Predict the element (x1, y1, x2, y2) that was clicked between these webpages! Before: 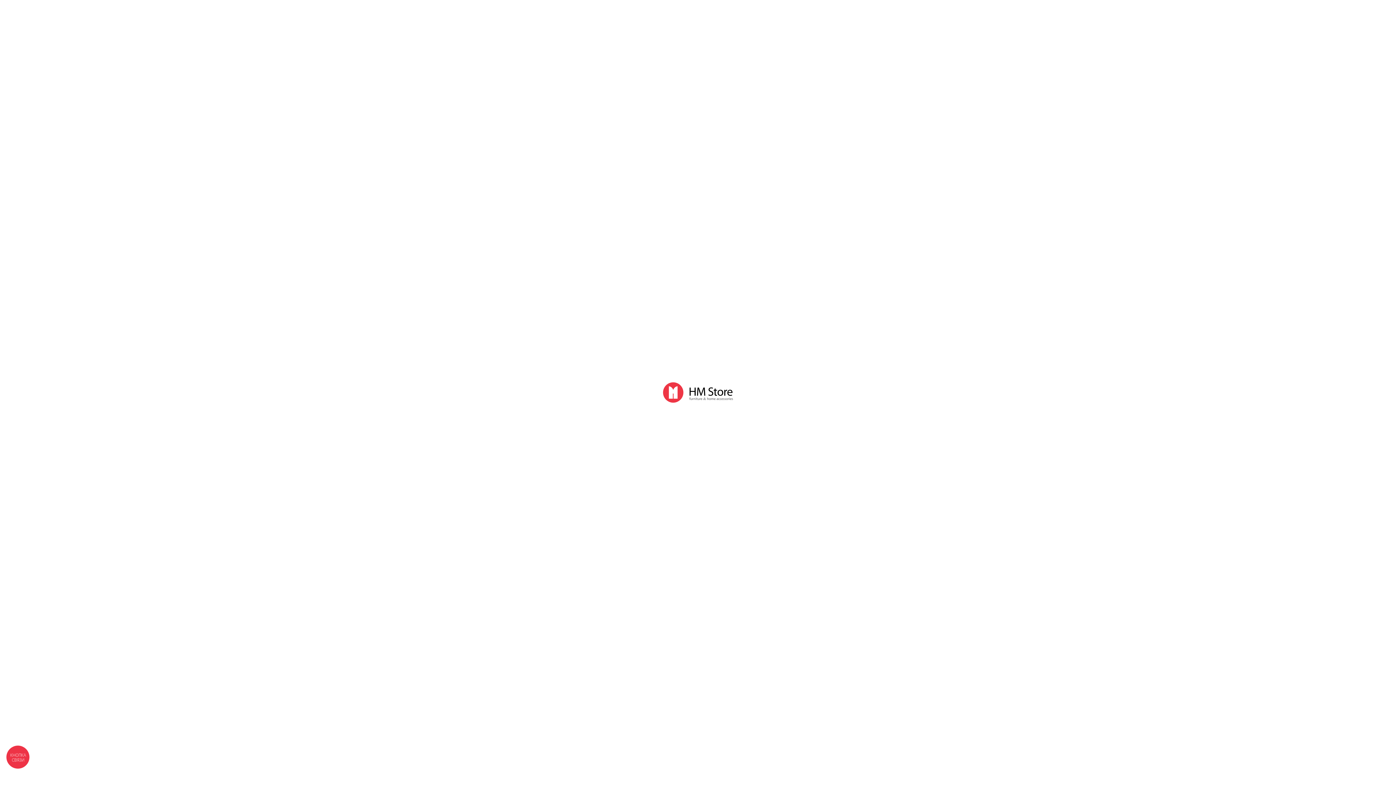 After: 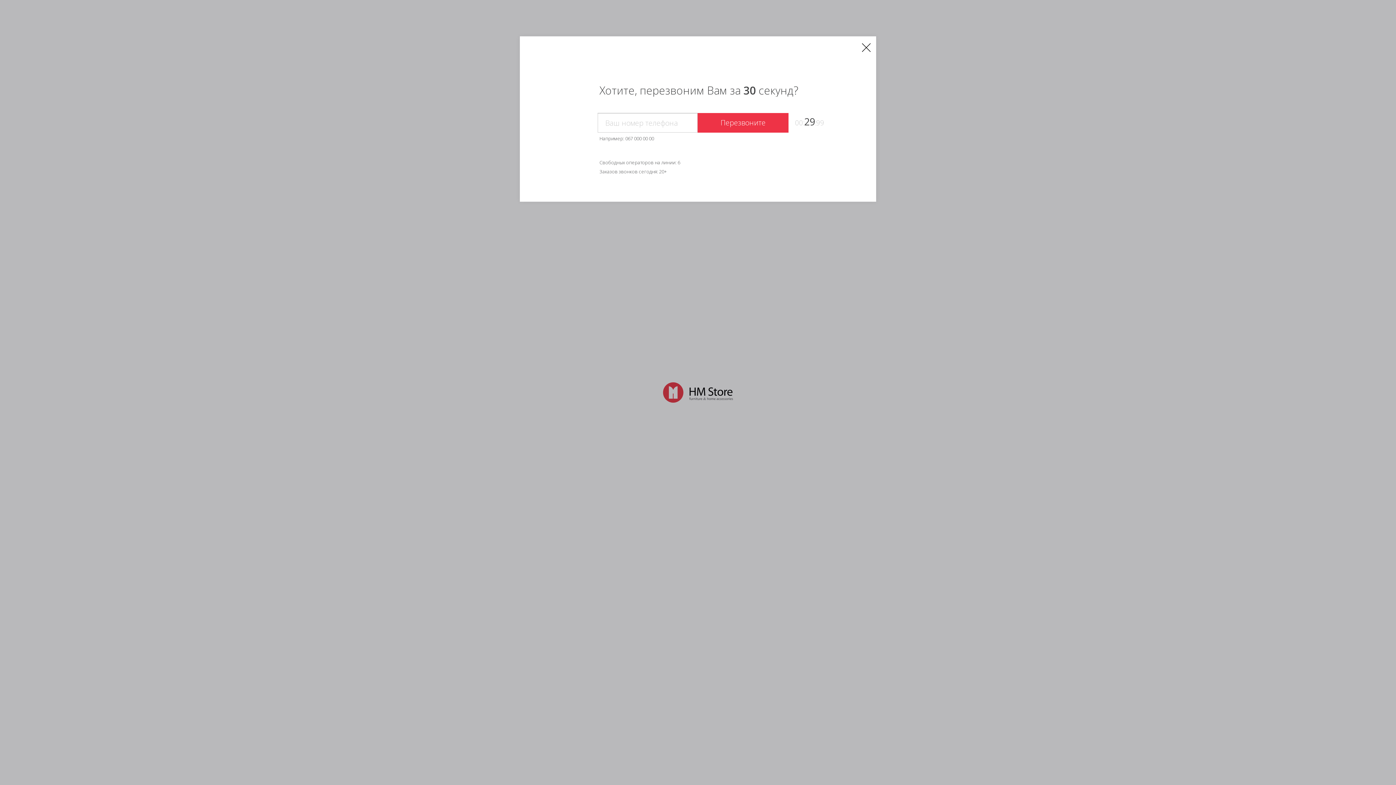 Action: label: КНОПКА
СВЯЗИ bbox: (3, 743, 31, 771)